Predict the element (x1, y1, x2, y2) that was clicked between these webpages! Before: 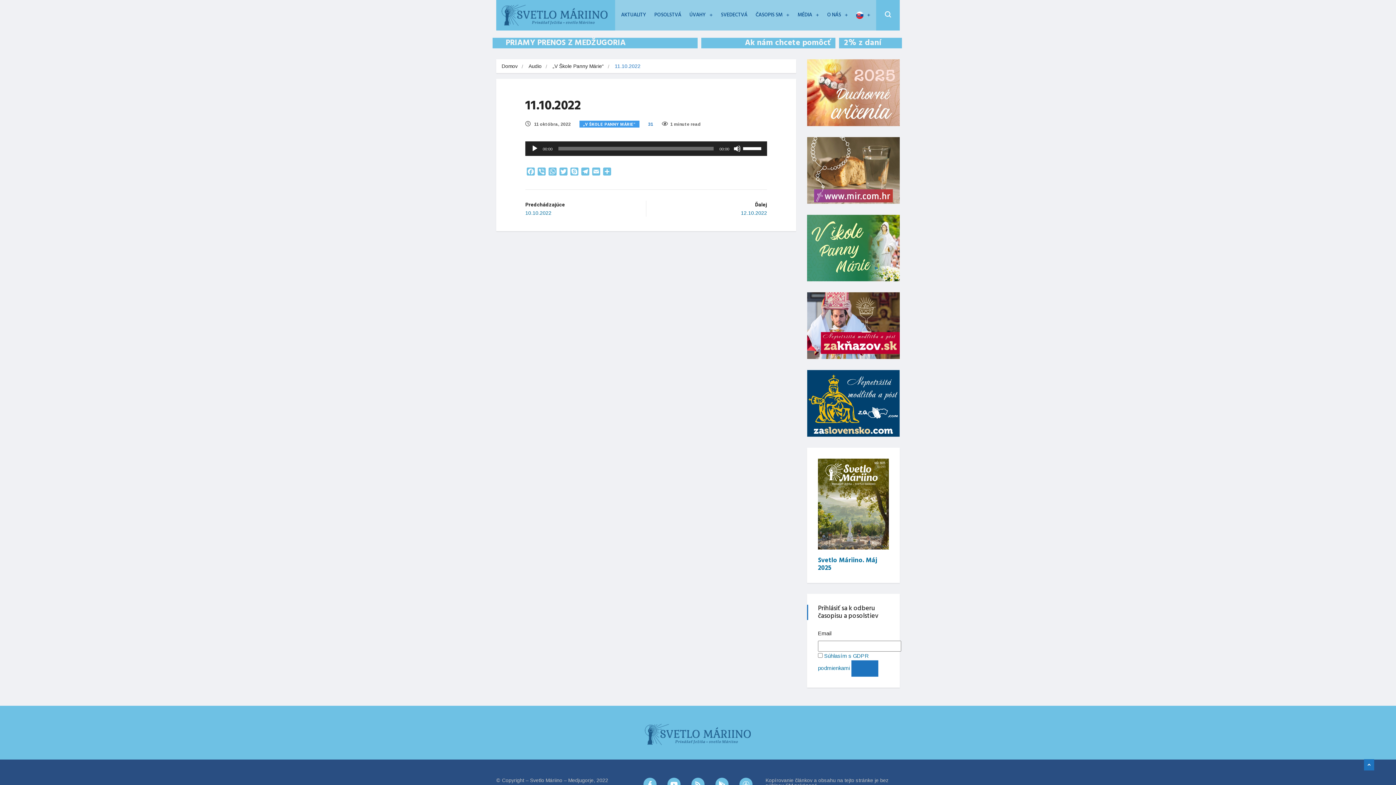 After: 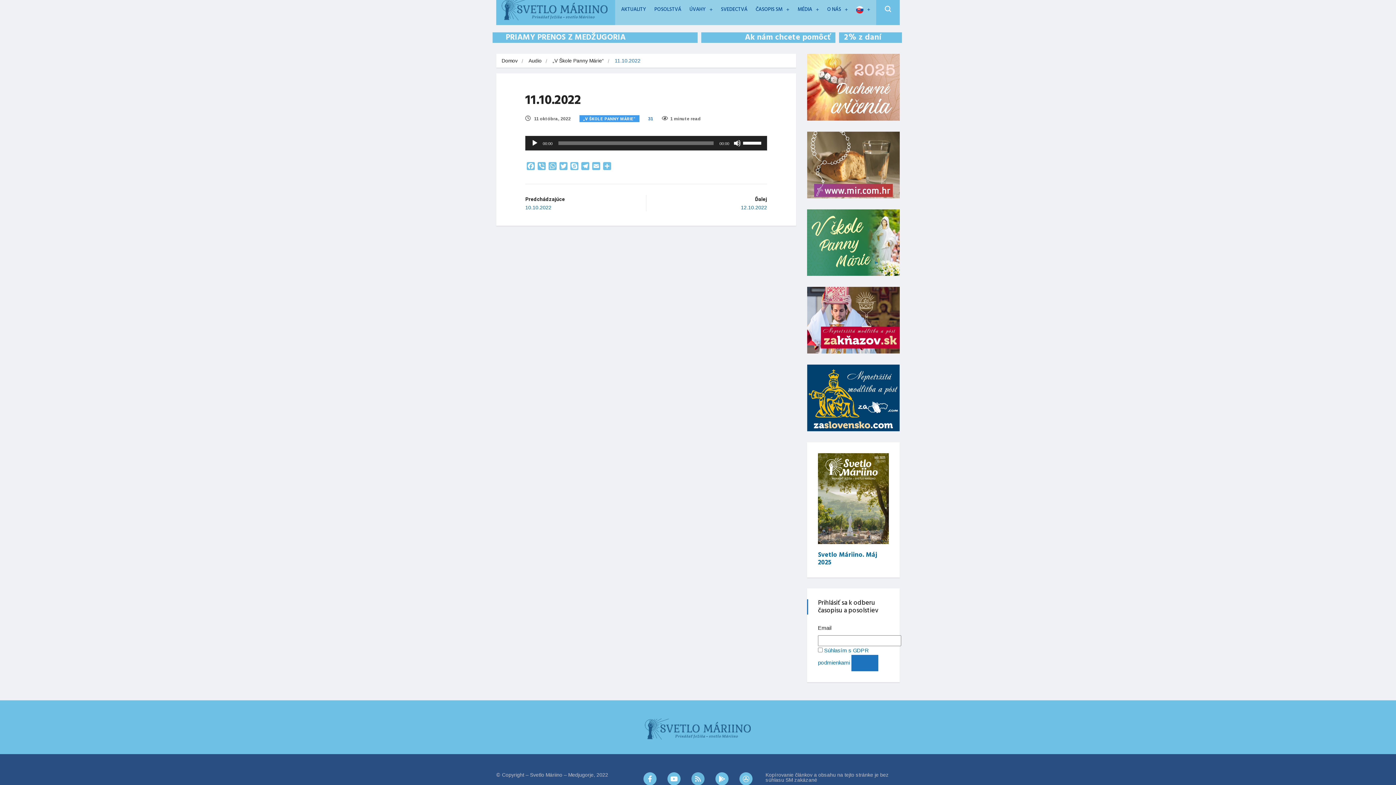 Action: bbox: (691, 778, 704, 791) label: Rss